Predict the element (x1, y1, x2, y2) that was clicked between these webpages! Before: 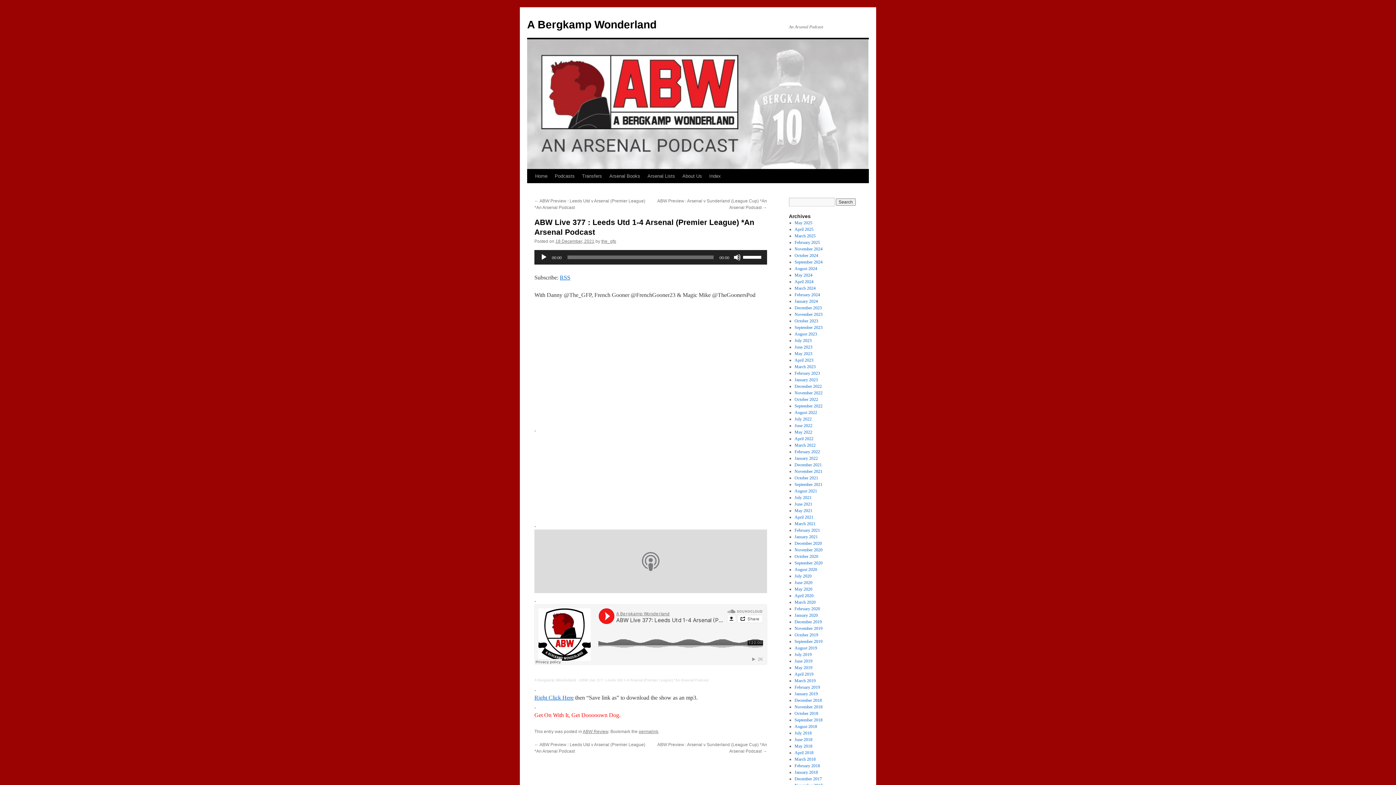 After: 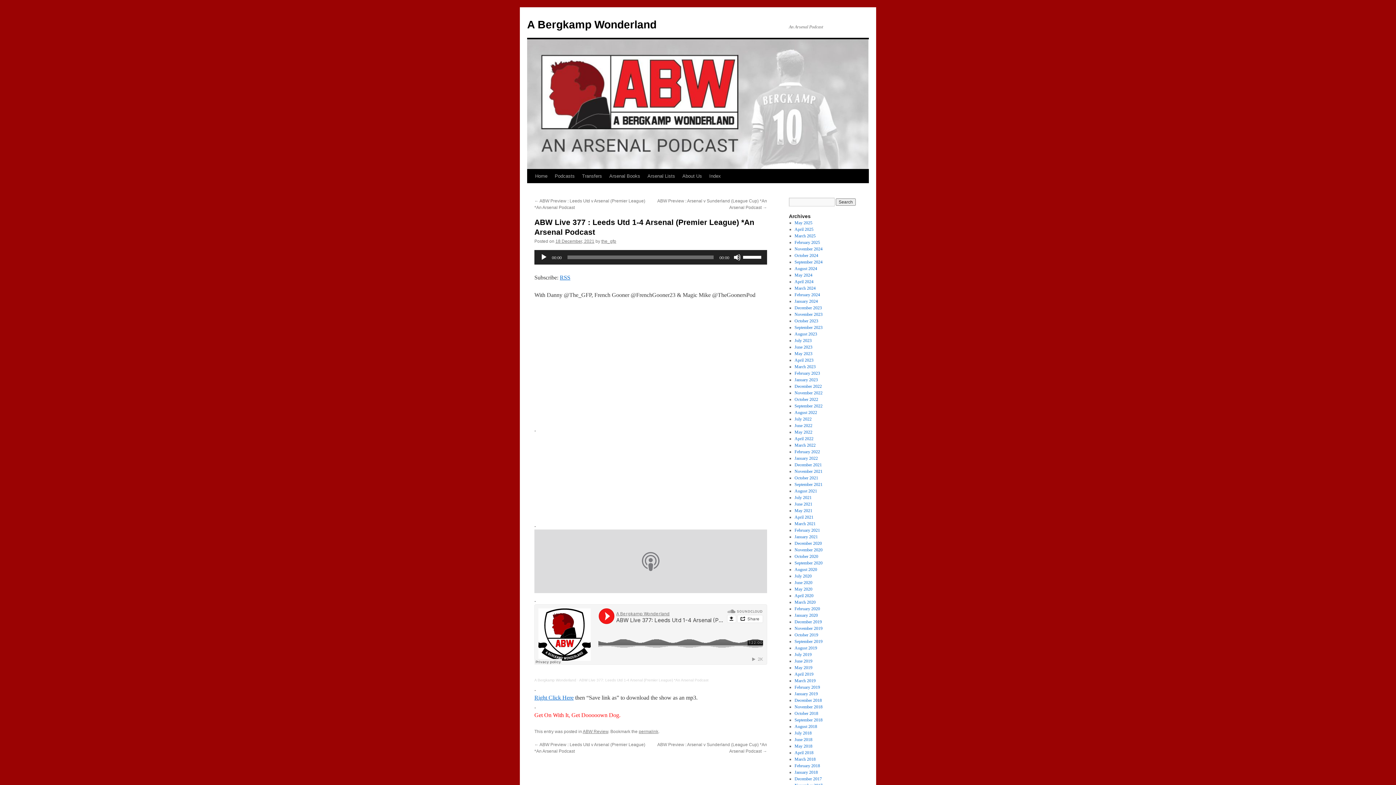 Action: bbox: (534, 678, 576, 682) label: A Bergkamp Wonderland